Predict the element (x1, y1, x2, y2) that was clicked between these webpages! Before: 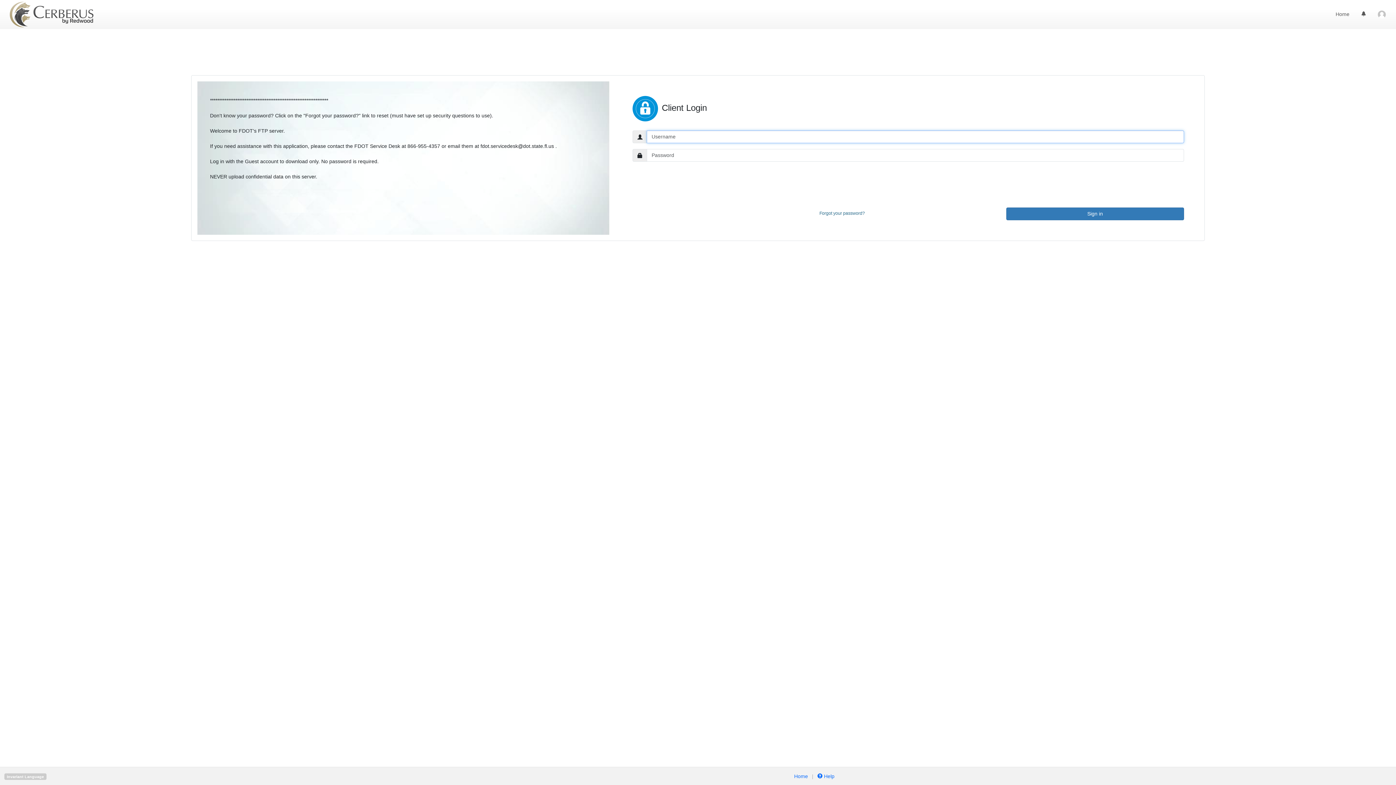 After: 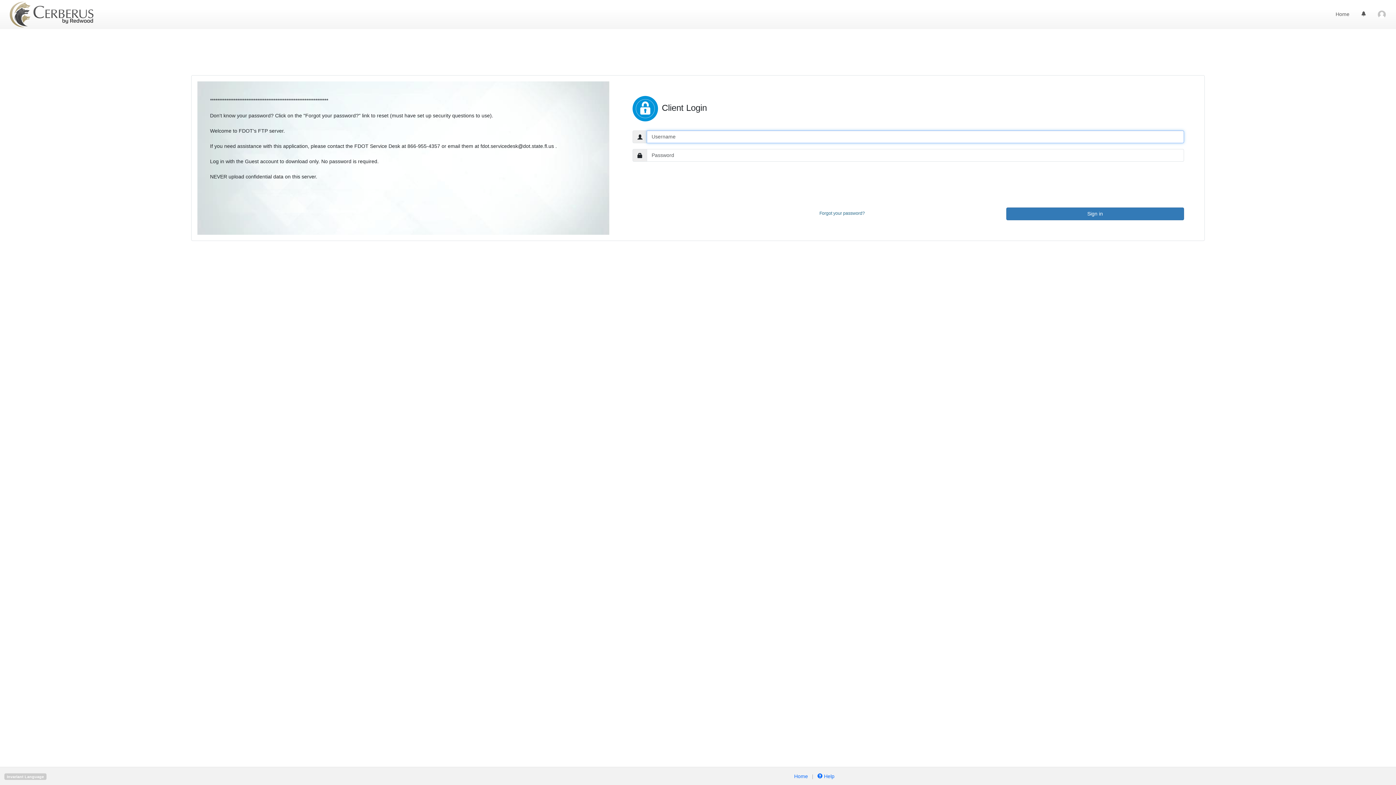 Action: bbox: (4, 0, 98, 29)